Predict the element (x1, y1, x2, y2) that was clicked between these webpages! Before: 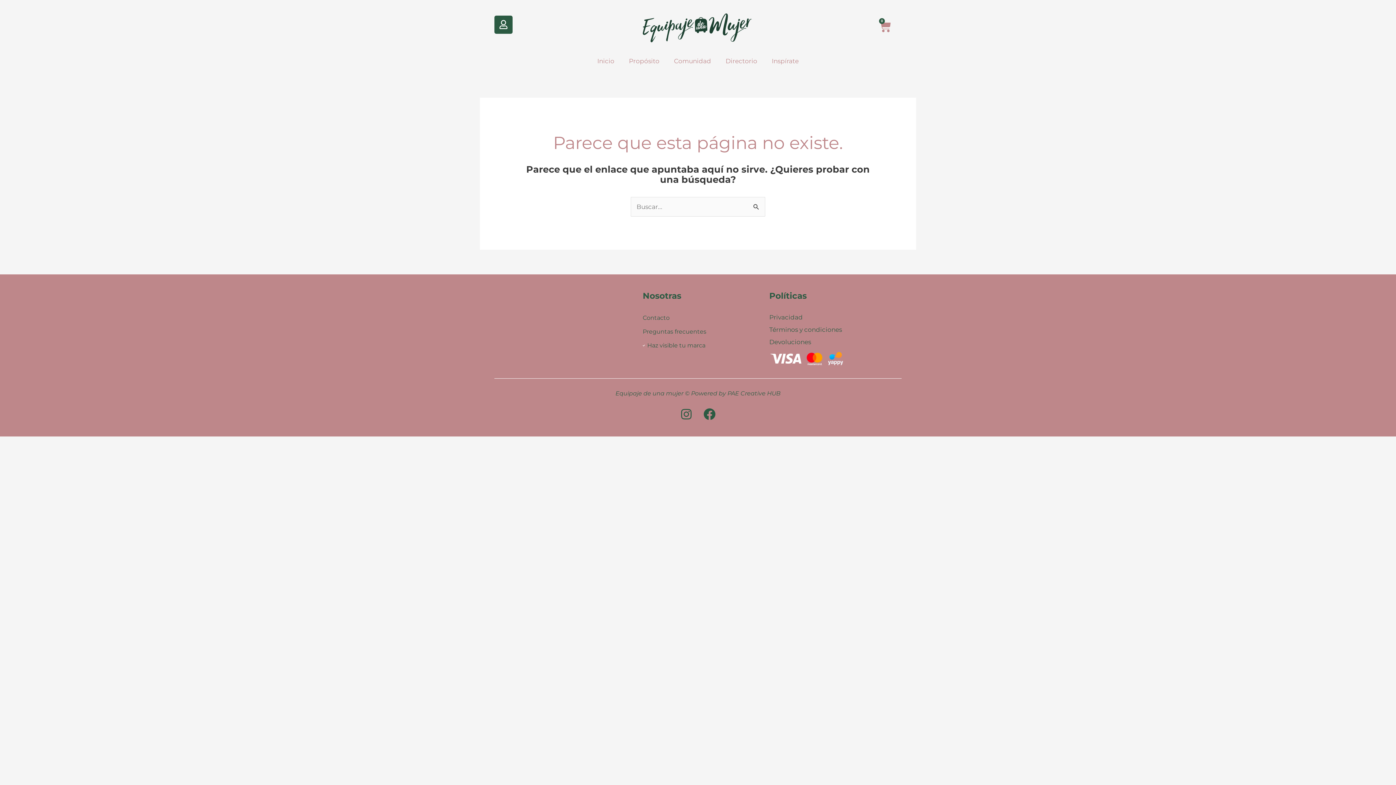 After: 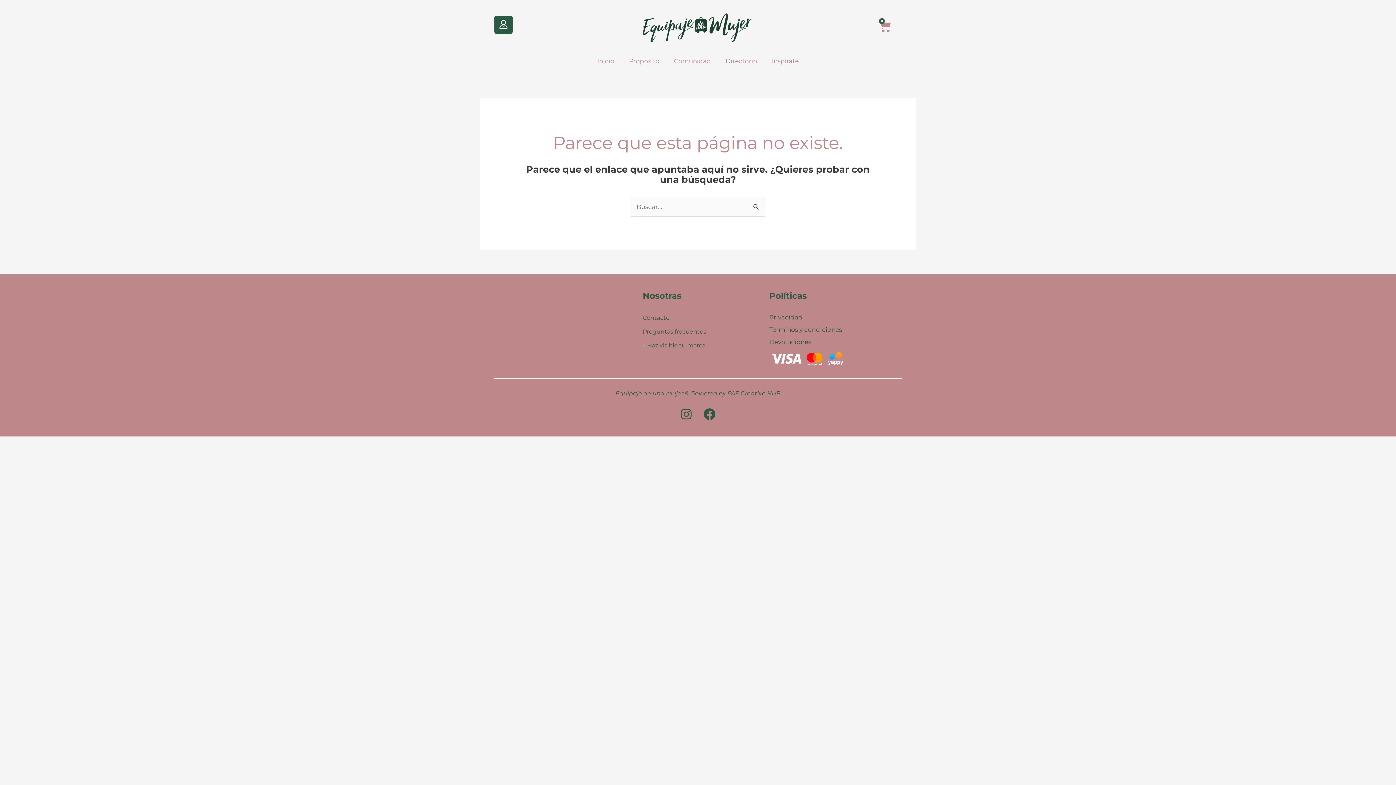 Action: label: Contacto bbox: (642, 312, 762, 324)